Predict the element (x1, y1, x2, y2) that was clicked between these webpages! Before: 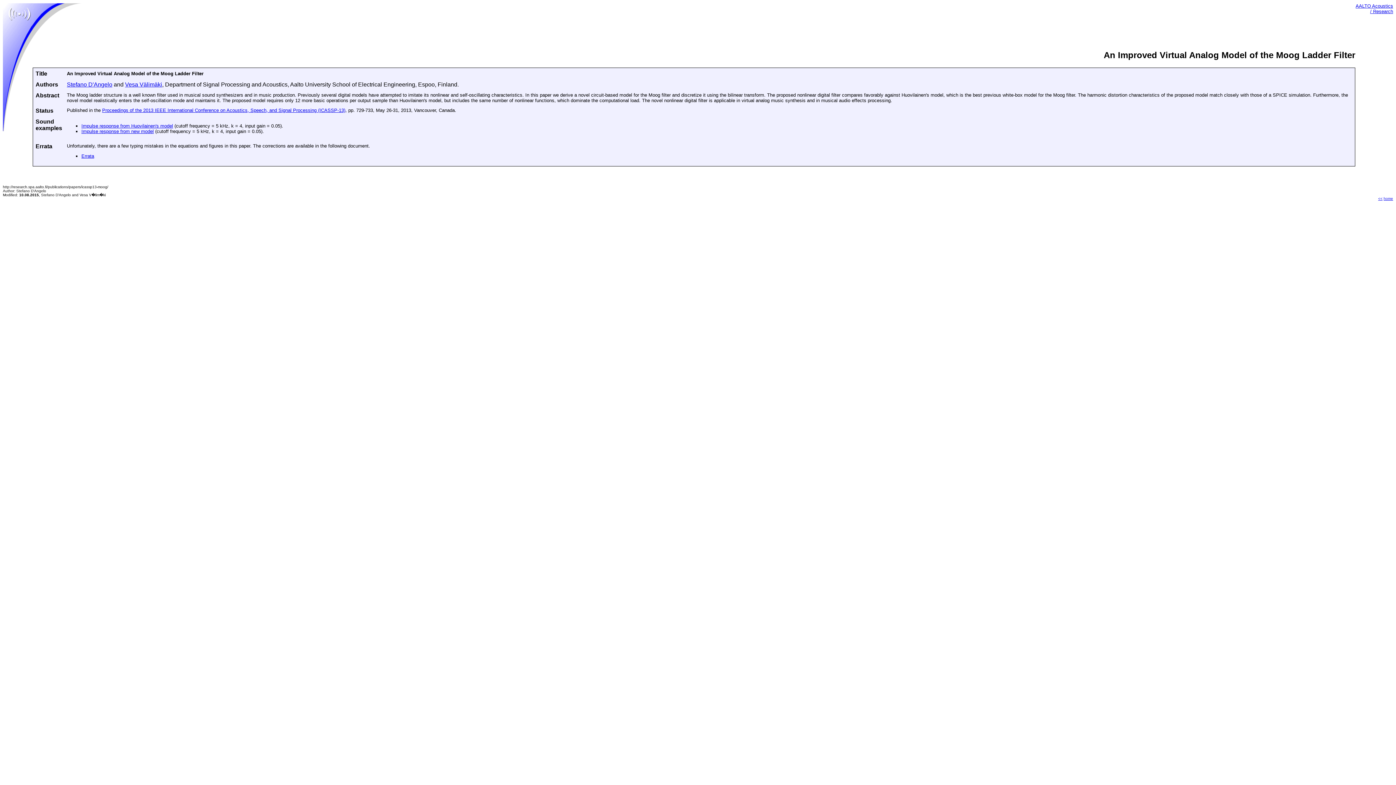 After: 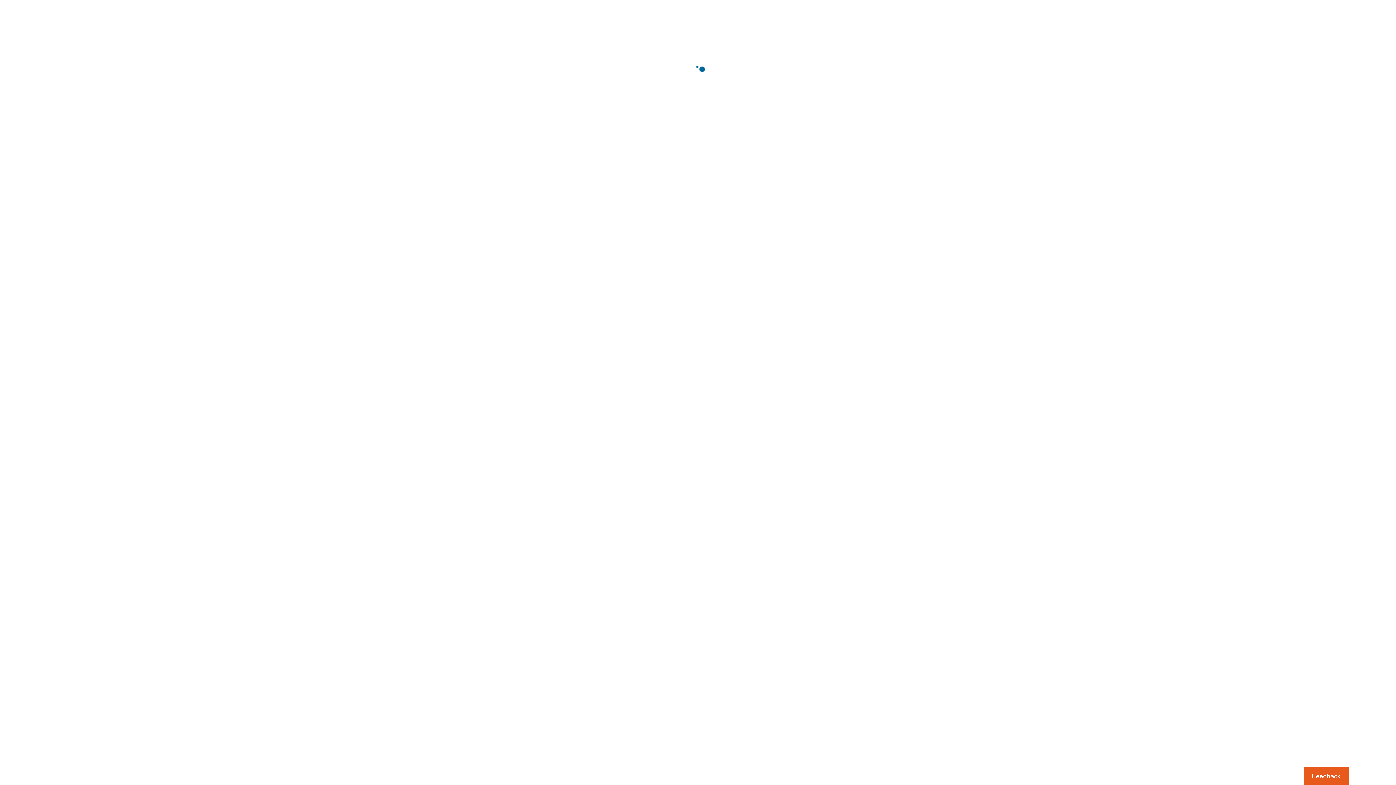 Action: bbox: (102, 107, 345, 113) label: Proceedings of the 2013 IEEE International Conference on Acoustics, Speech, and Signal Processing (ICASSP-13)